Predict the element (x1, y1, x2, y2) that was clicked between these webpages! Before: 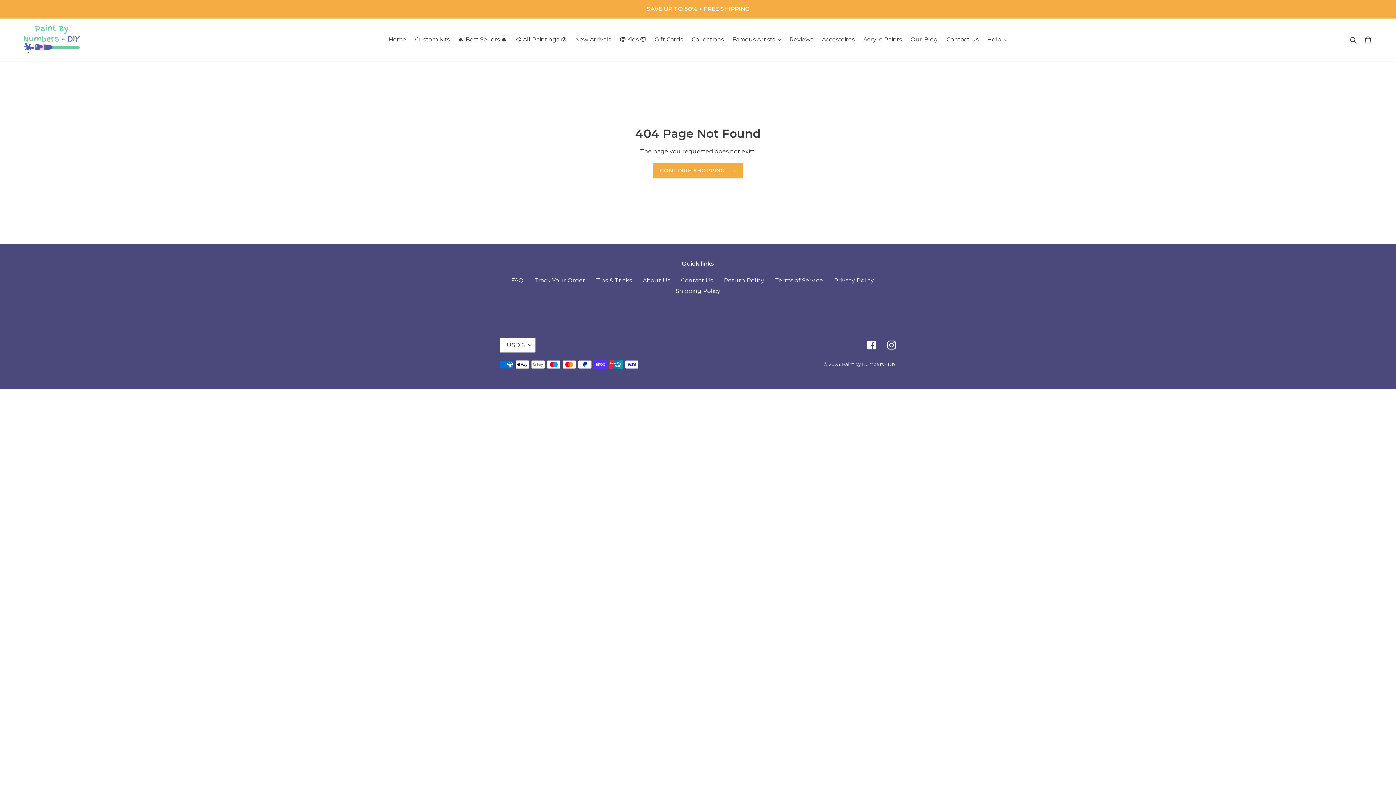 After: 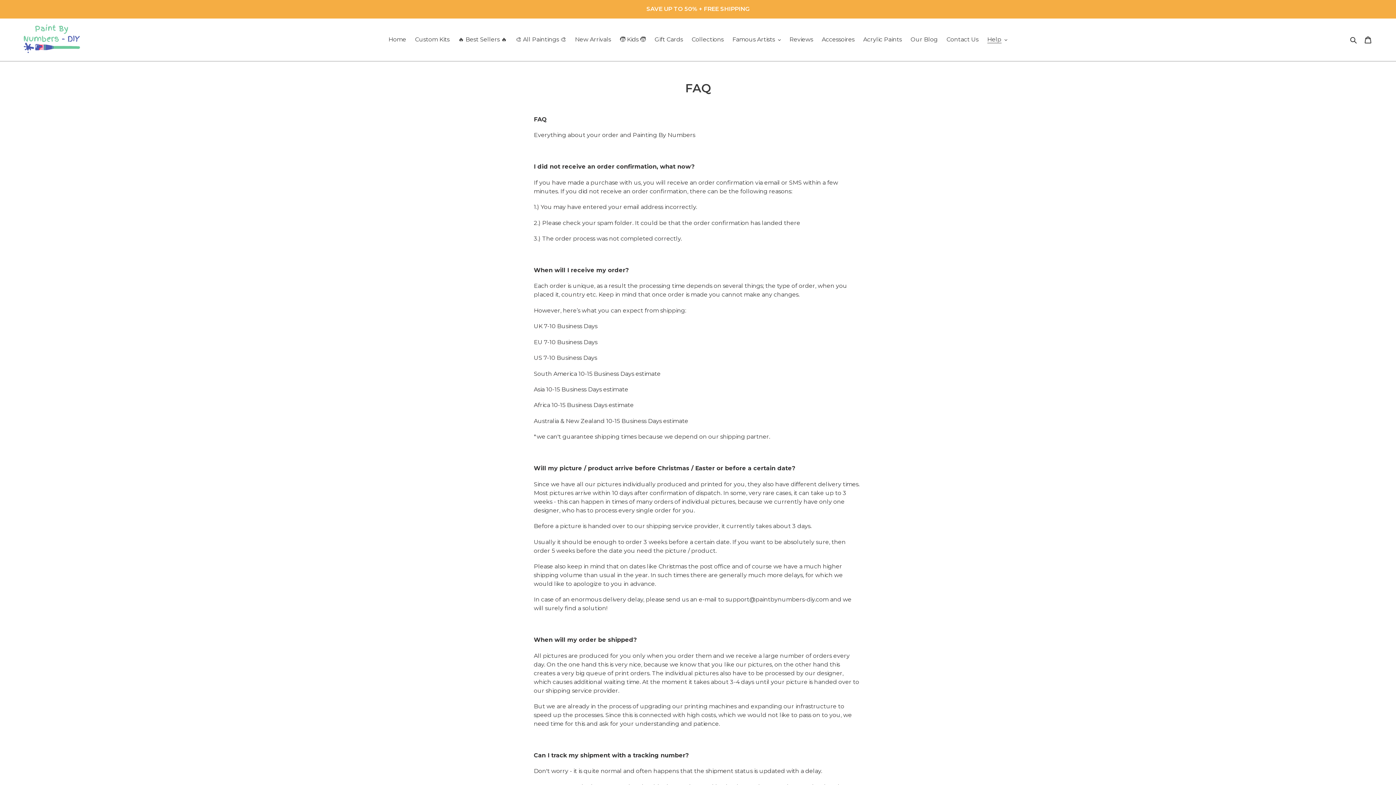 Action: label: FAQ bbox: (511, 277, 523, 283)